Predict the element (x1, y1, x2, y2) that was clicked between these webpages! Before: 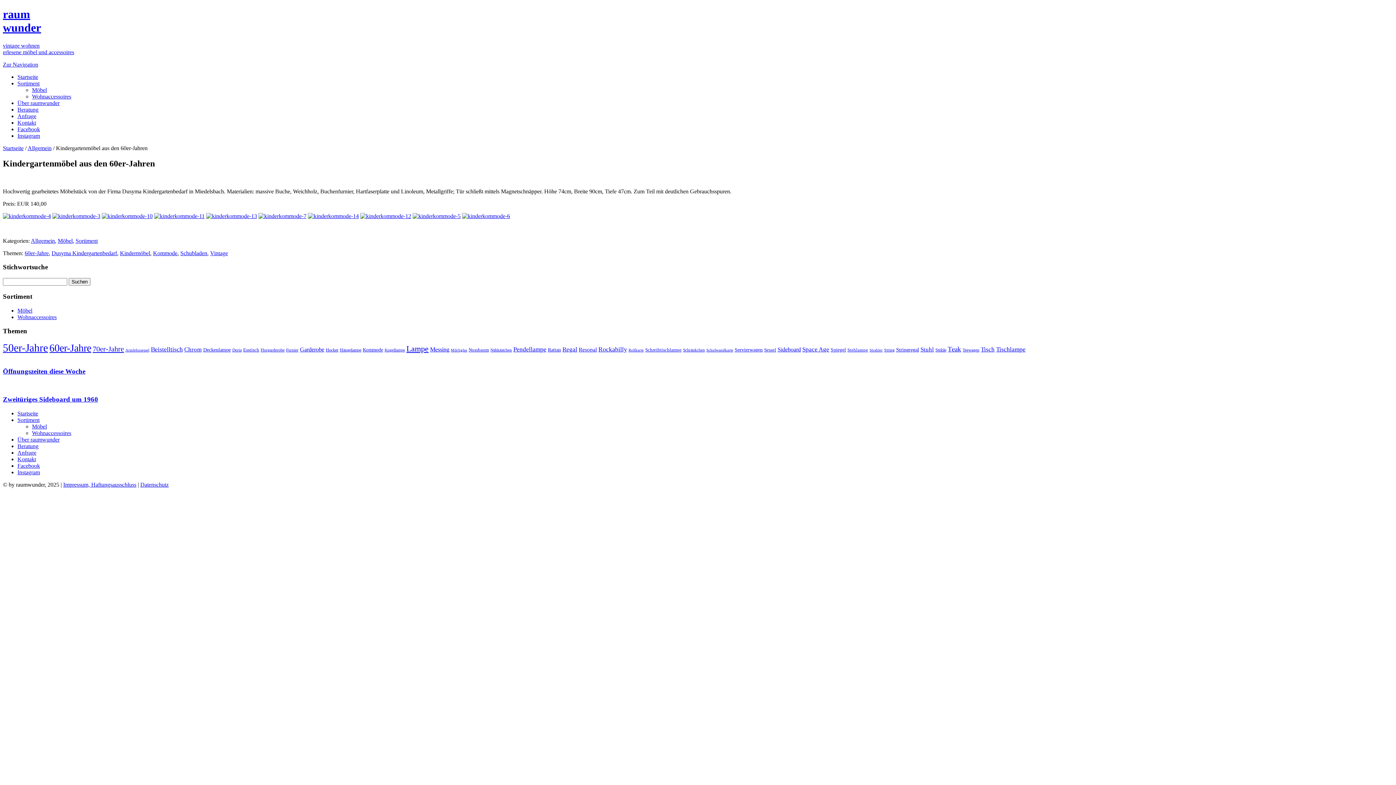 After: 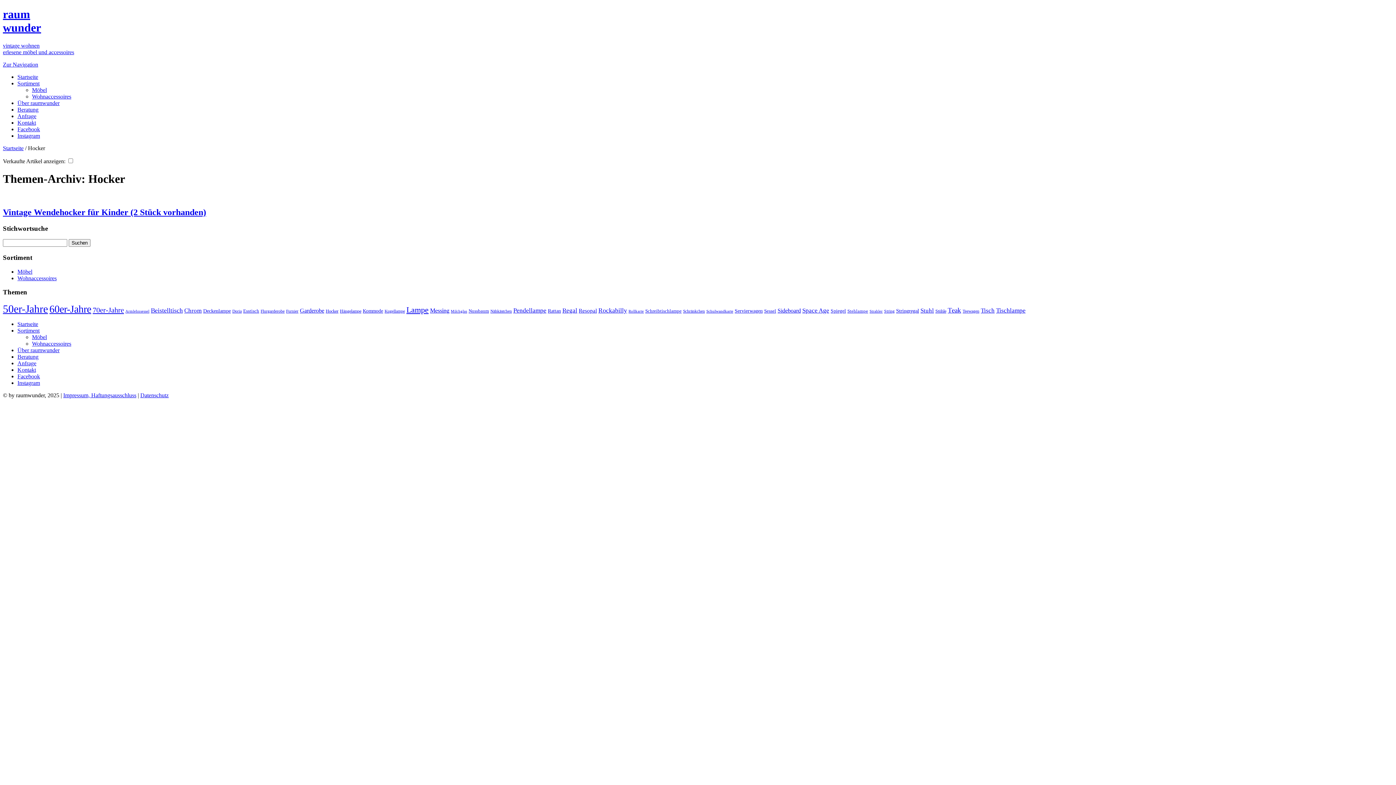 Action: bbox: (325, 347, 338, 352) label: Hocker (38 Einträge)